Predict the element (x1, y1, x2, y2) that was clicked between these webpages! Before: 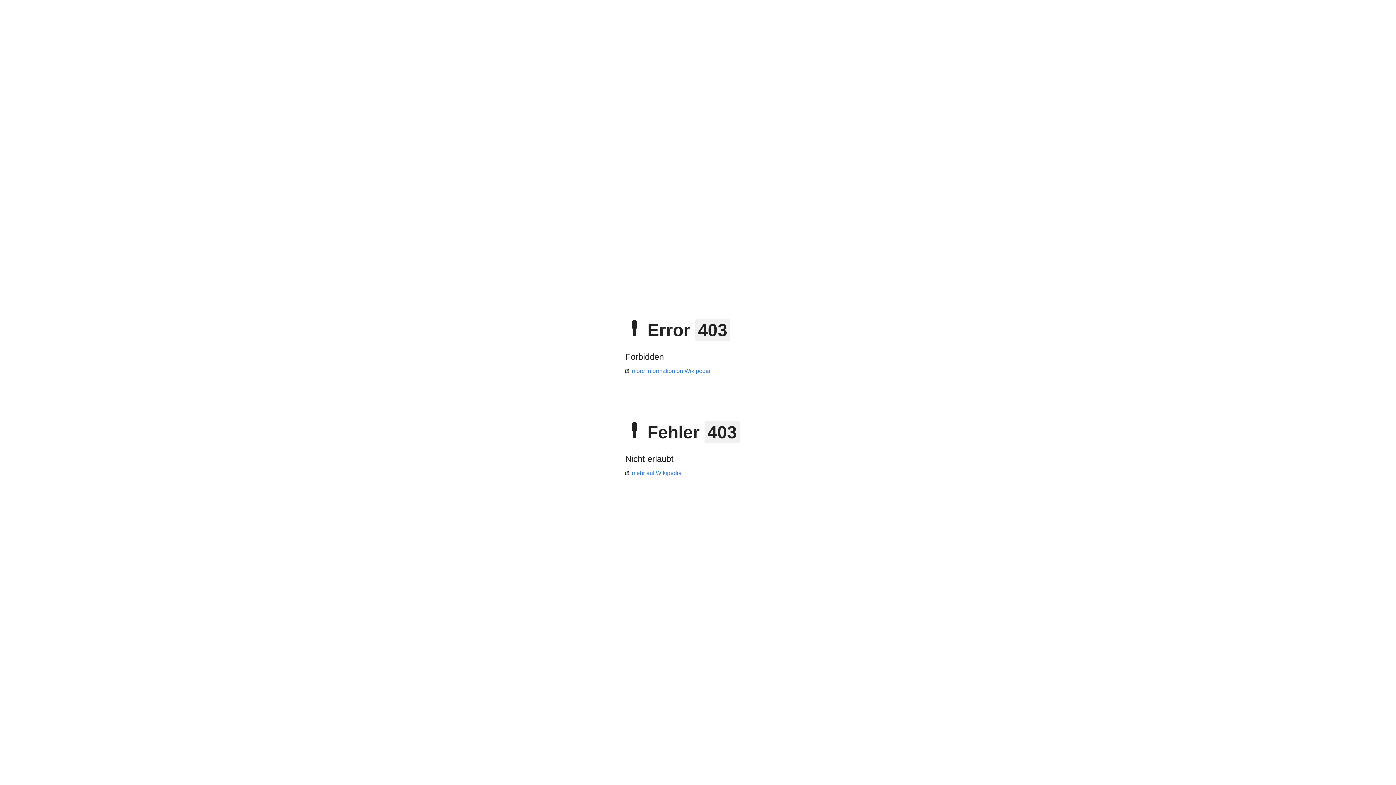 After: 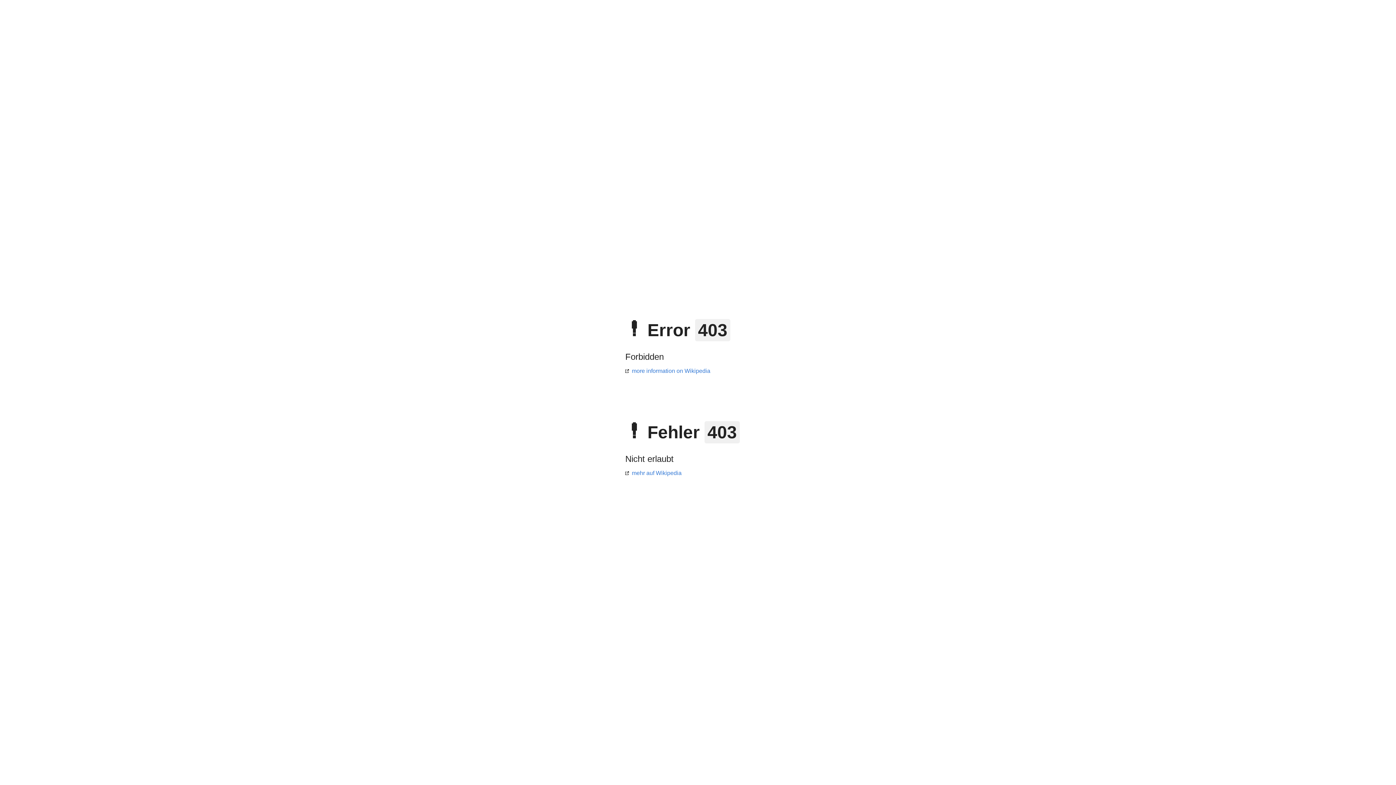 Action: label: more information on Wikipedia bbox: (625, 368, 710, 374)